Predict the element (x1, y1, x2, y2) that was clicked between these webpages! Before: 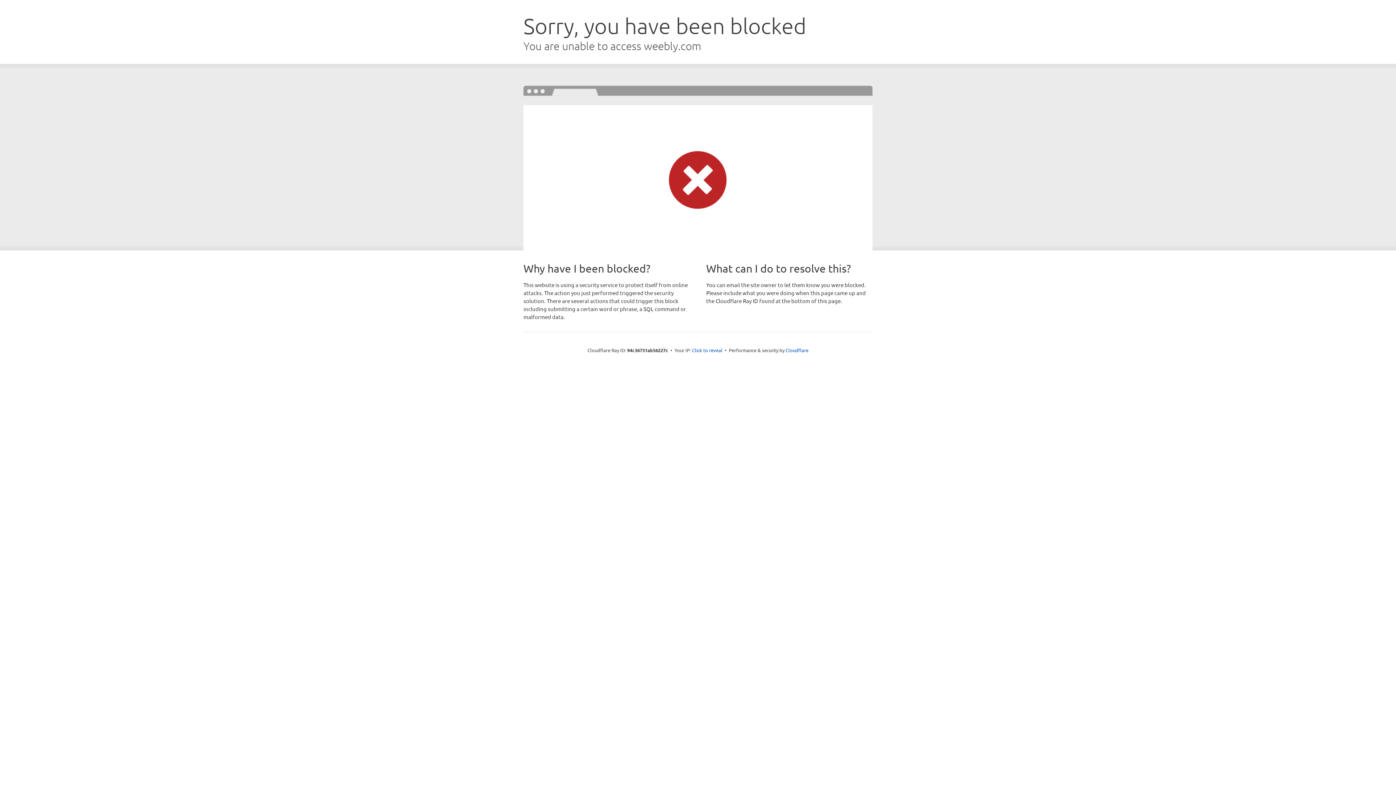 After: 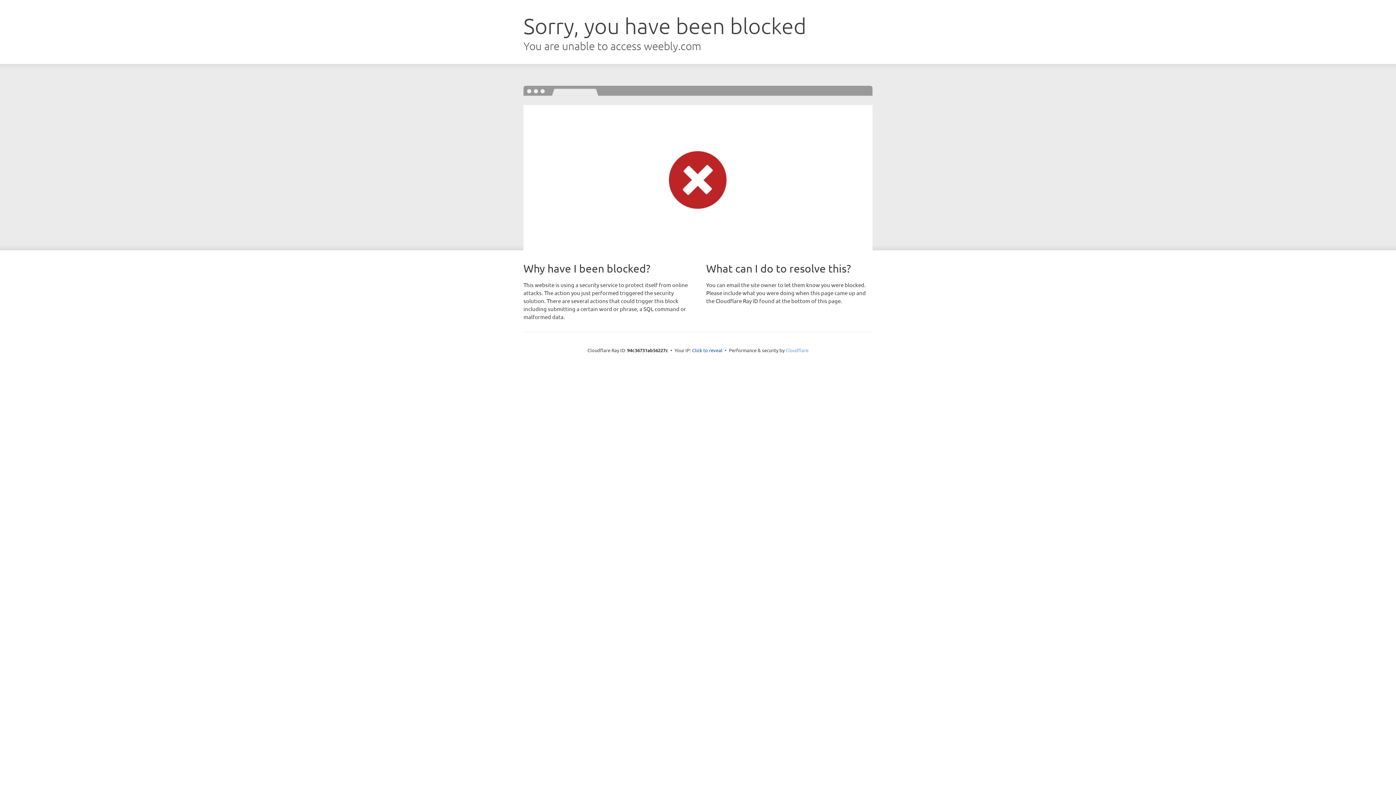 Action: label: Cloudflare bbox: (785, 347, 808, 353)